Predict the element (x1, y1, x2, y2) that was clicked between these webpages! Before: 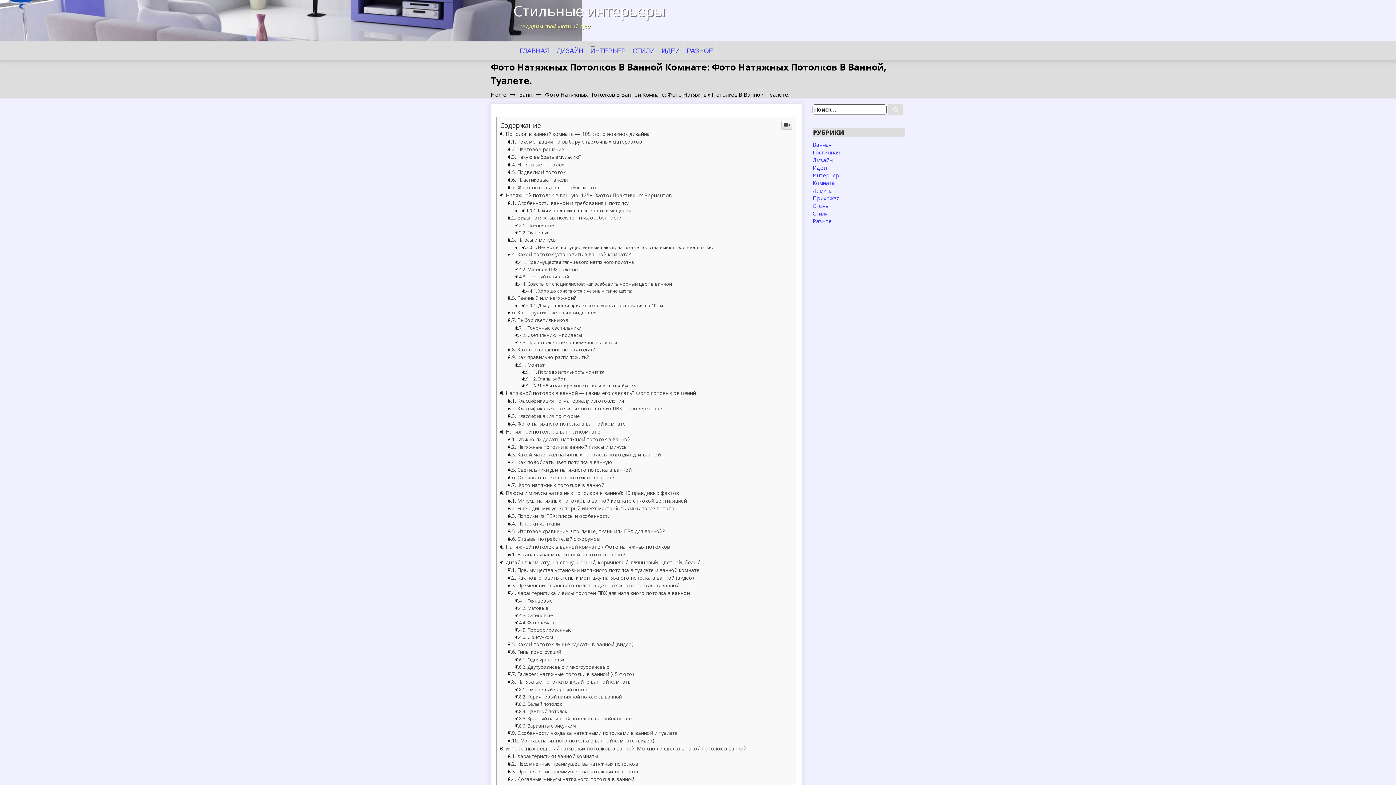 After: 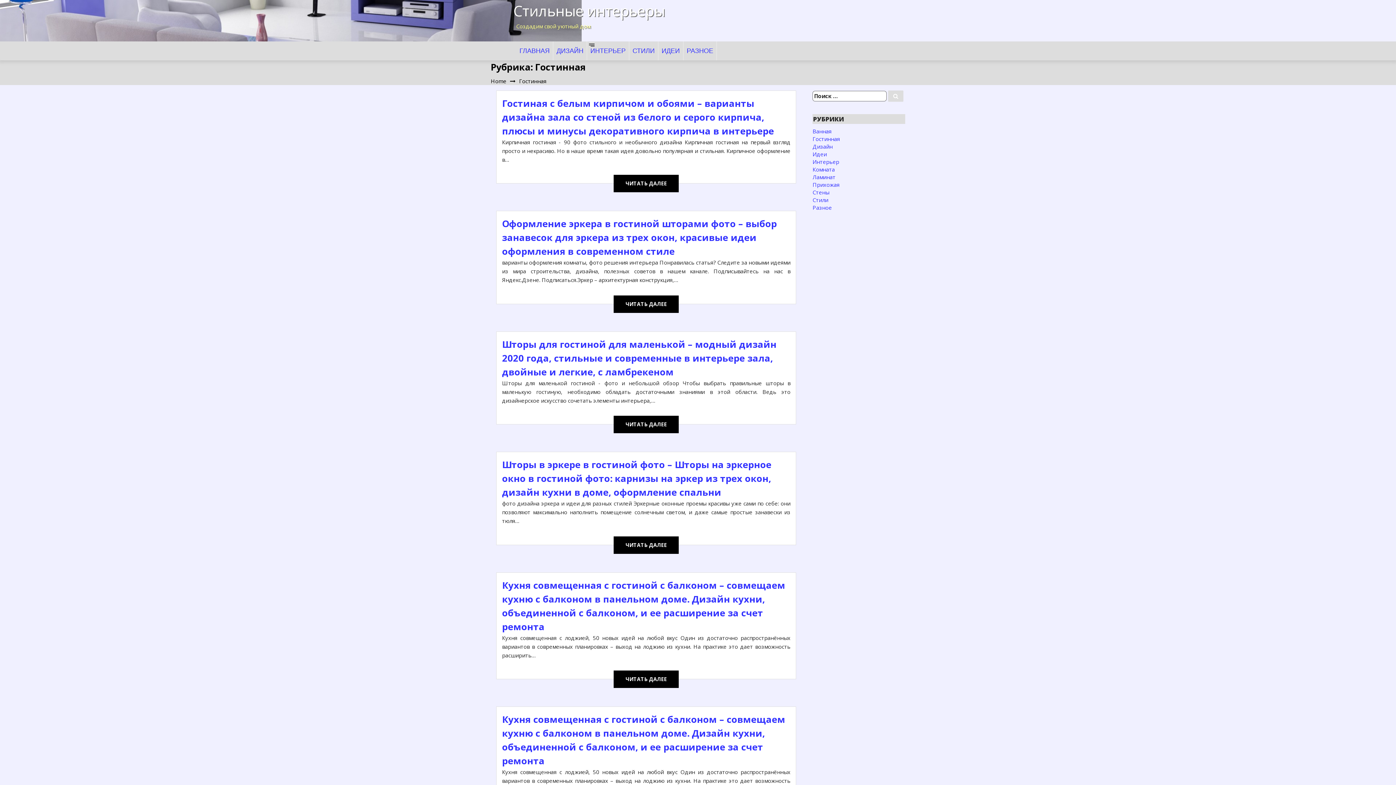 Action: label: Гостинная bbox: (812, 399, 840, 406)